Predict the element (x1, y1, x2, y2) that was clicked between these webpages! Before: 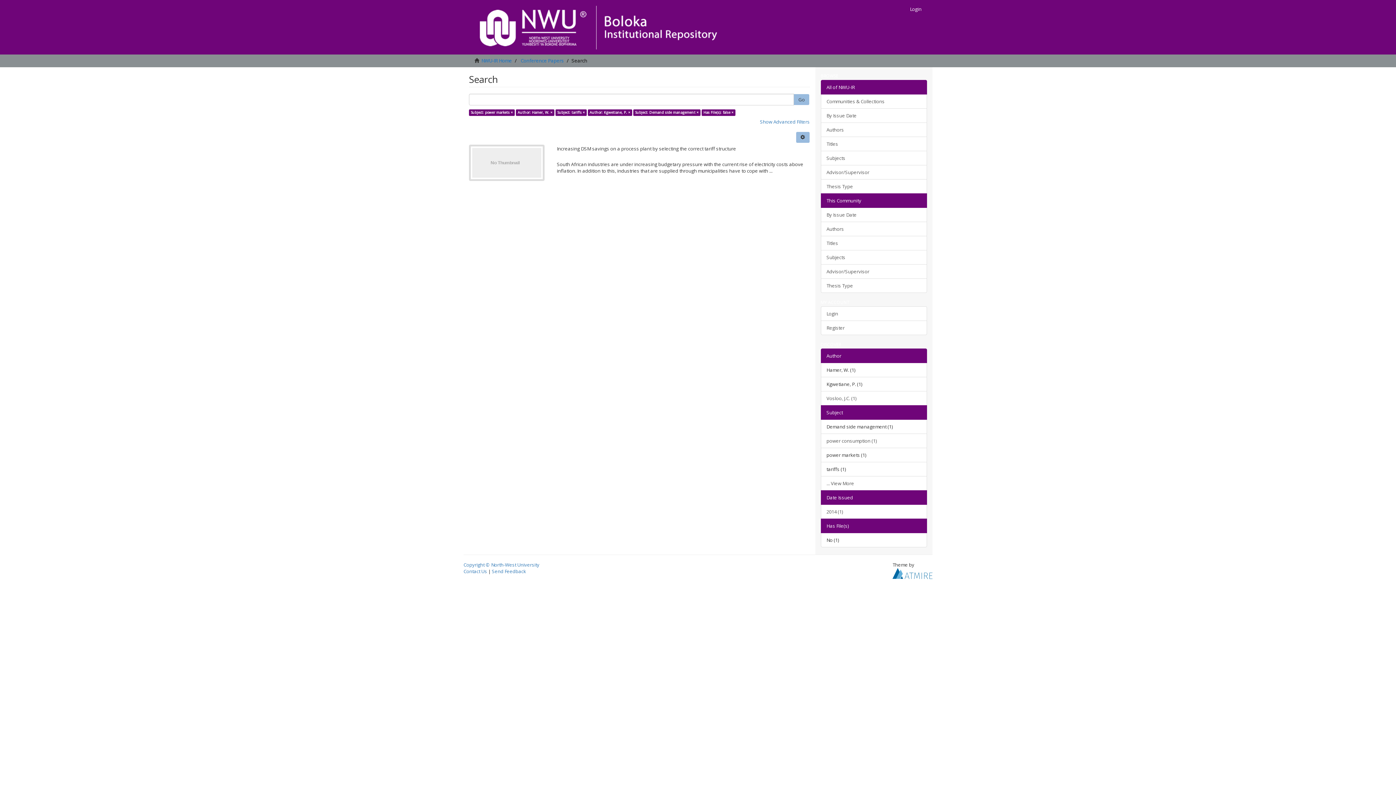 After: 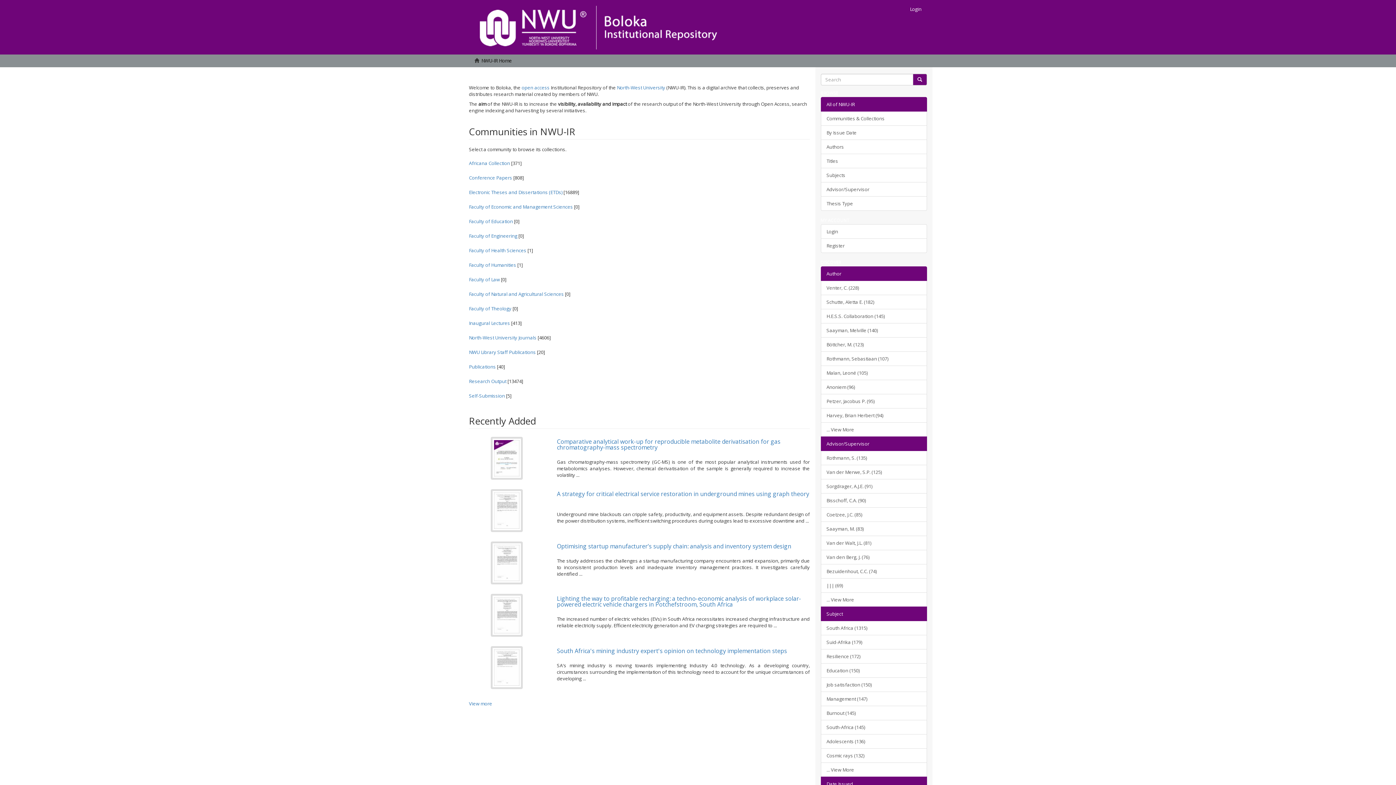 Action: bbox: (463, 0, 729, 18)